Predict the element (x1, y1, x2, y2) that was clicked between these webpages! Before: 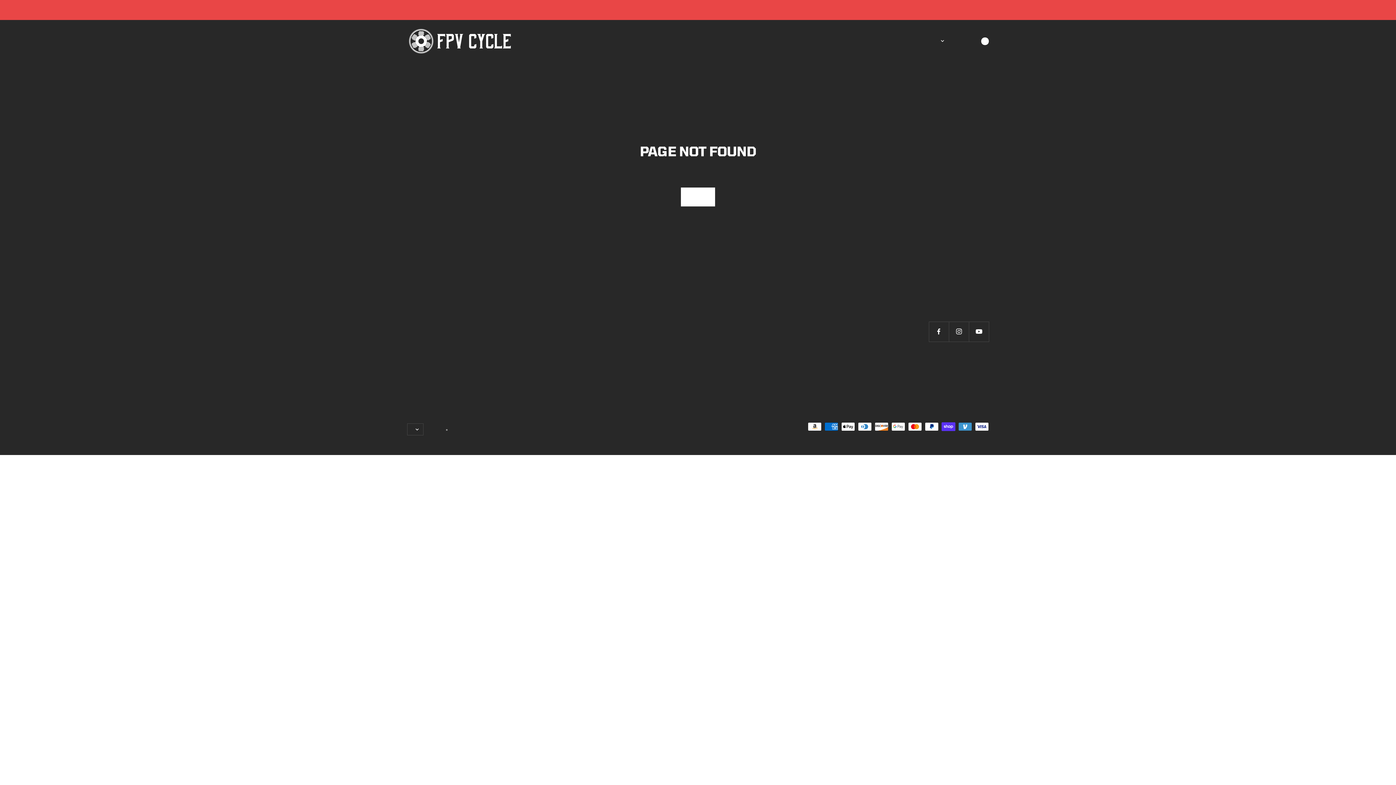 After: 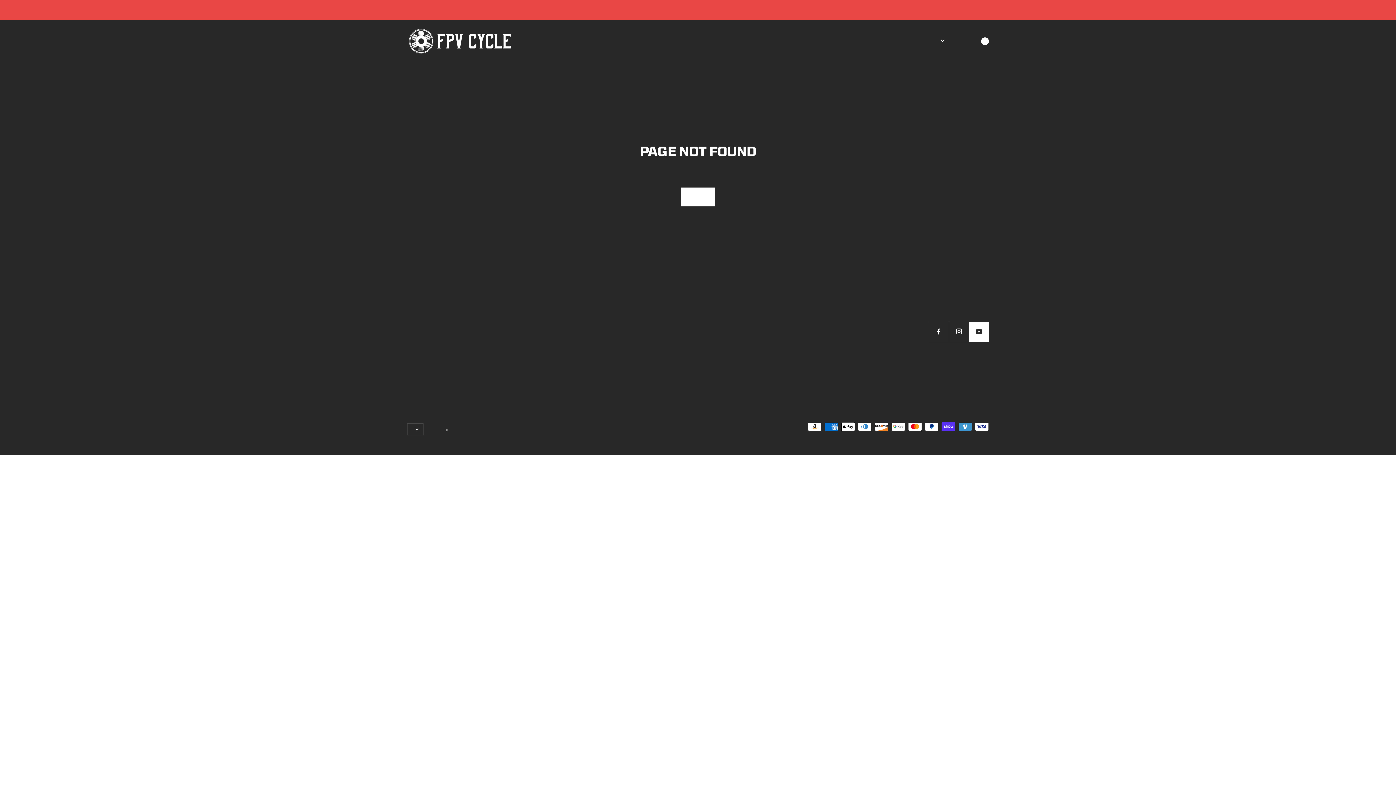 Action: label: Follow us on YouTube bbox: (969, 321, 989, 341)